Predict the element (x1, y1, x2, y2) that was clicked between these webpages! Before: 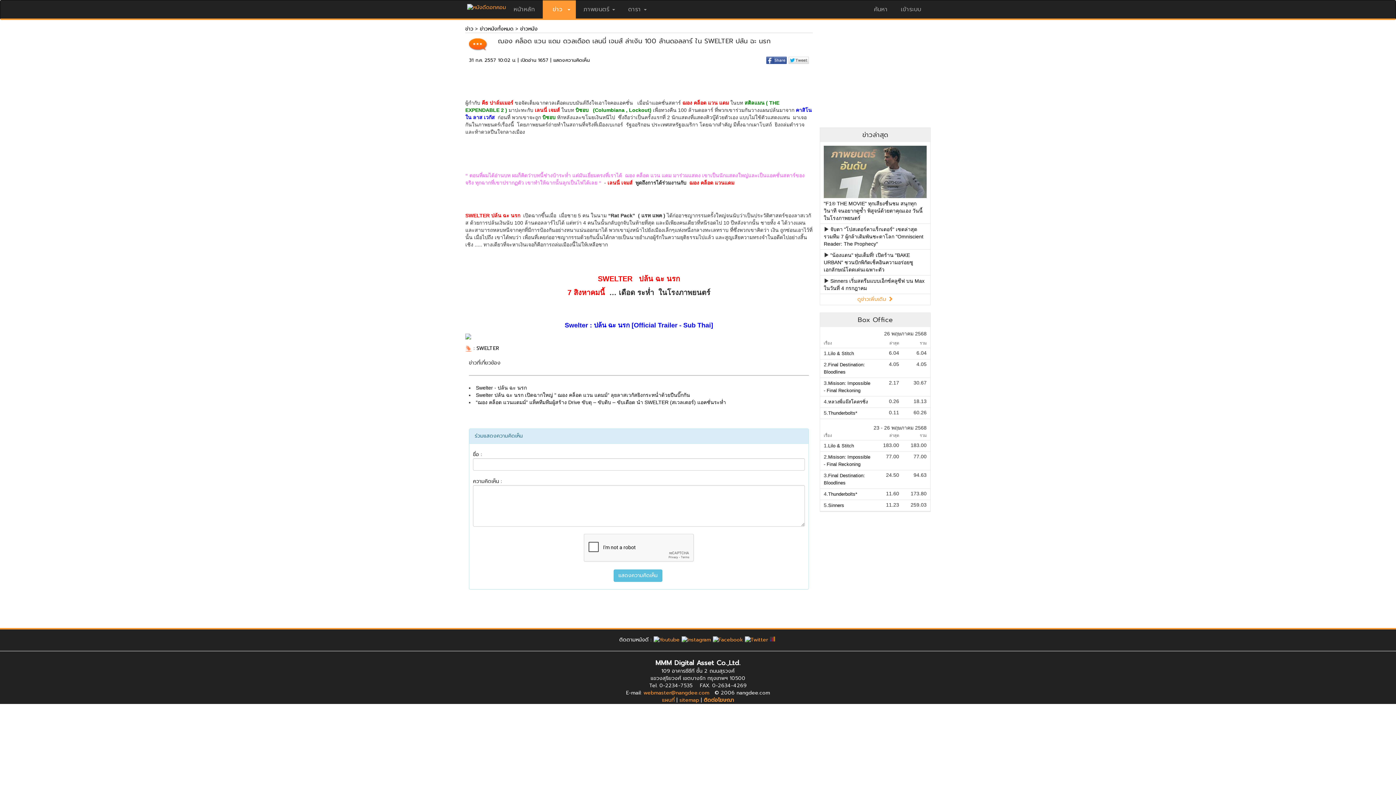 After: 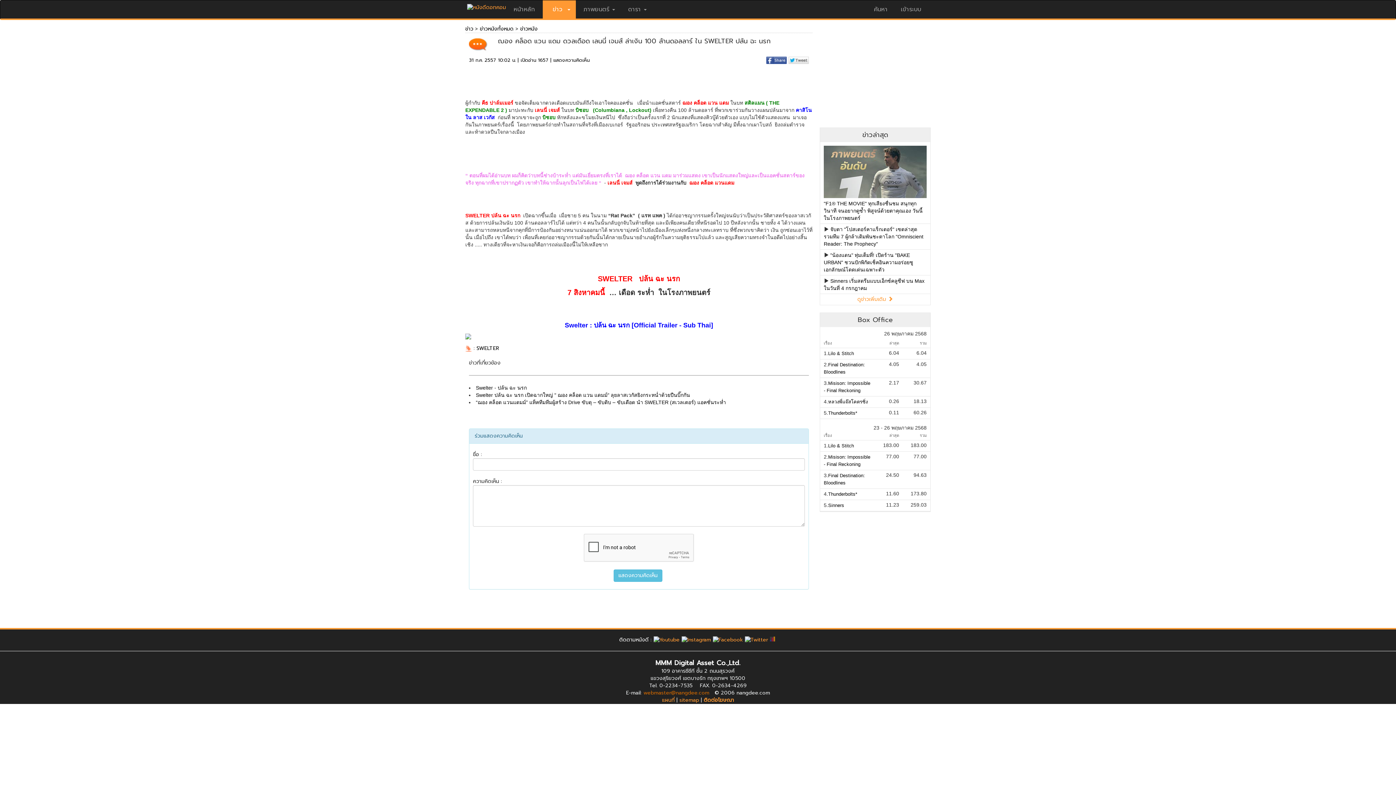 Action: bbox: (643, 689, 709, 697) label: webmaster@nangdee.com